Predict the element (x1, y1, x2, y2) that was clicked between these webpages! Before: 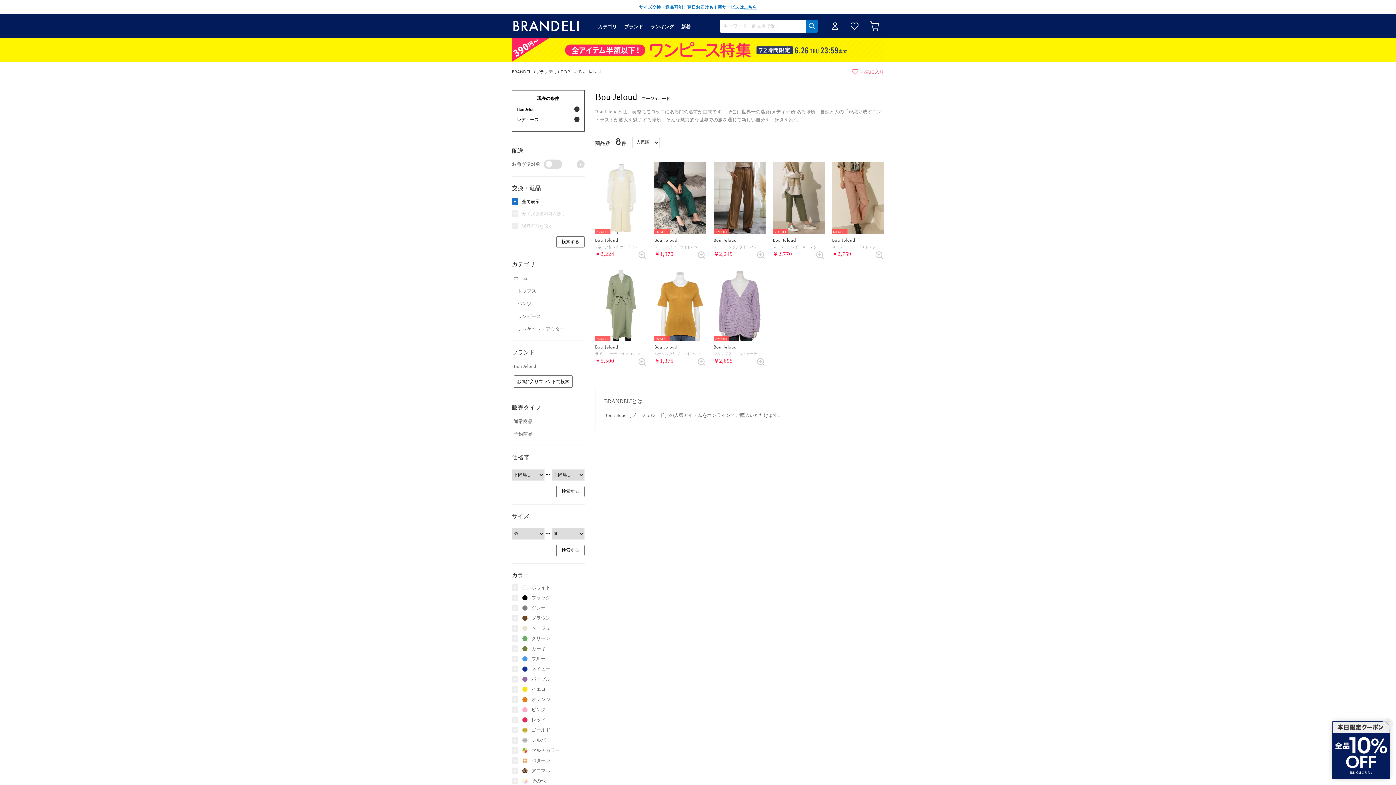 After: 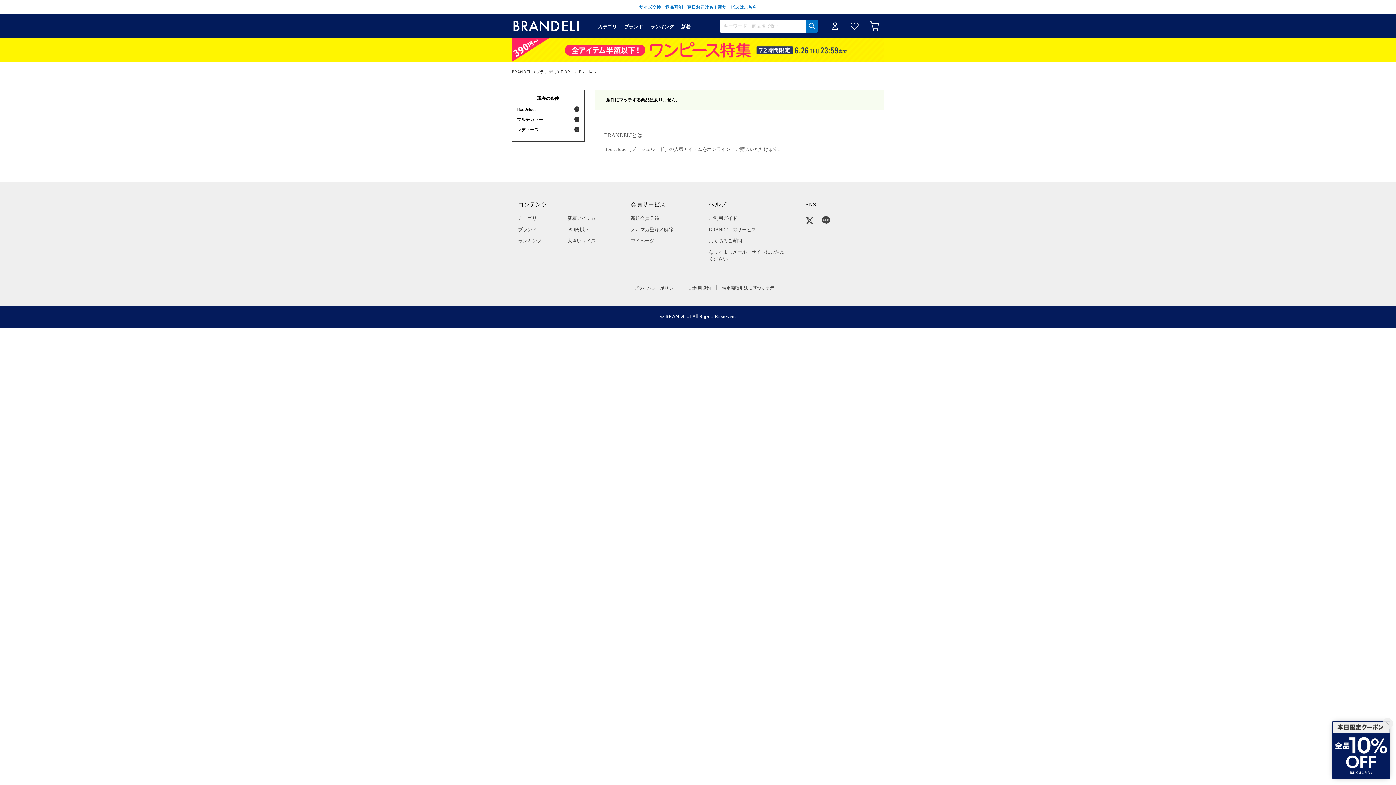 Action: label: マルチカラー bbox: (531, 747, 584, 754)